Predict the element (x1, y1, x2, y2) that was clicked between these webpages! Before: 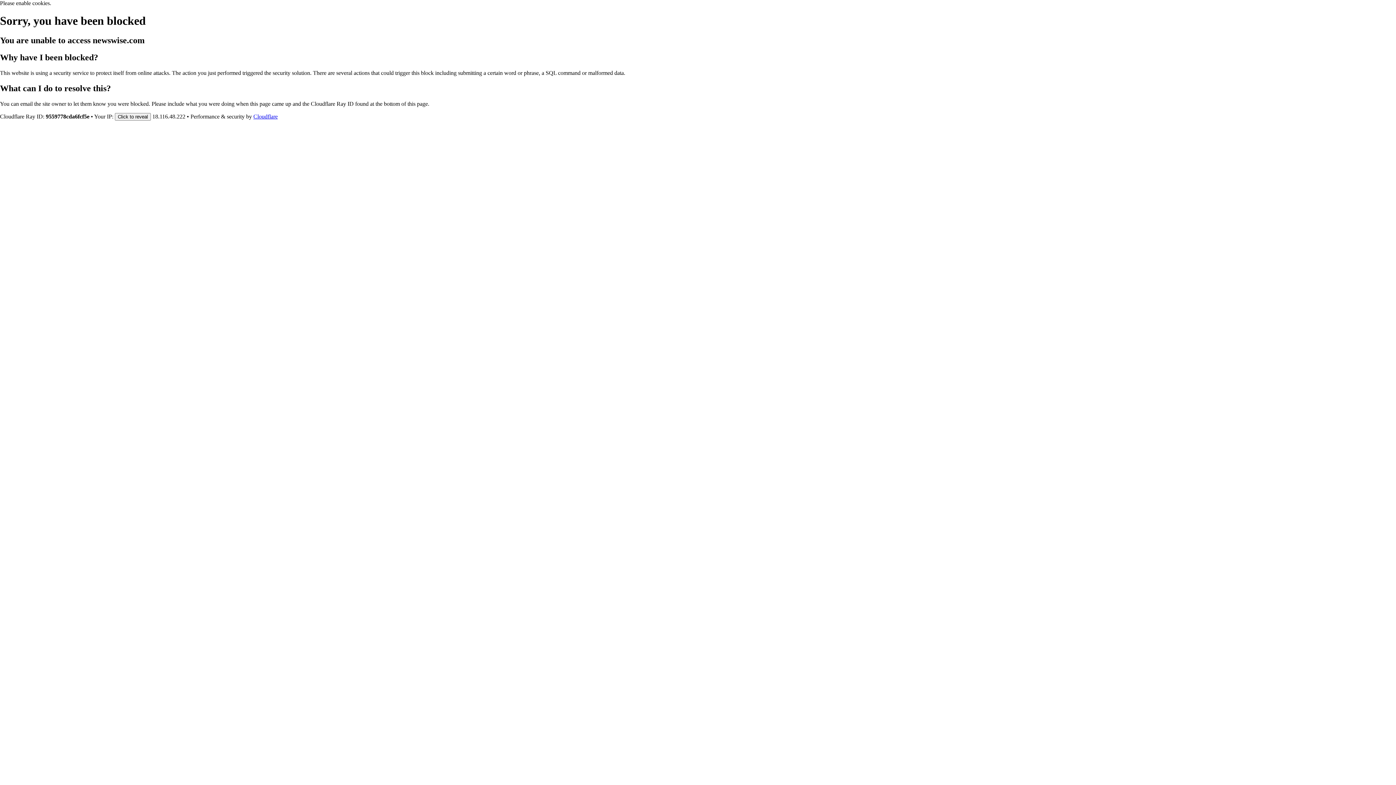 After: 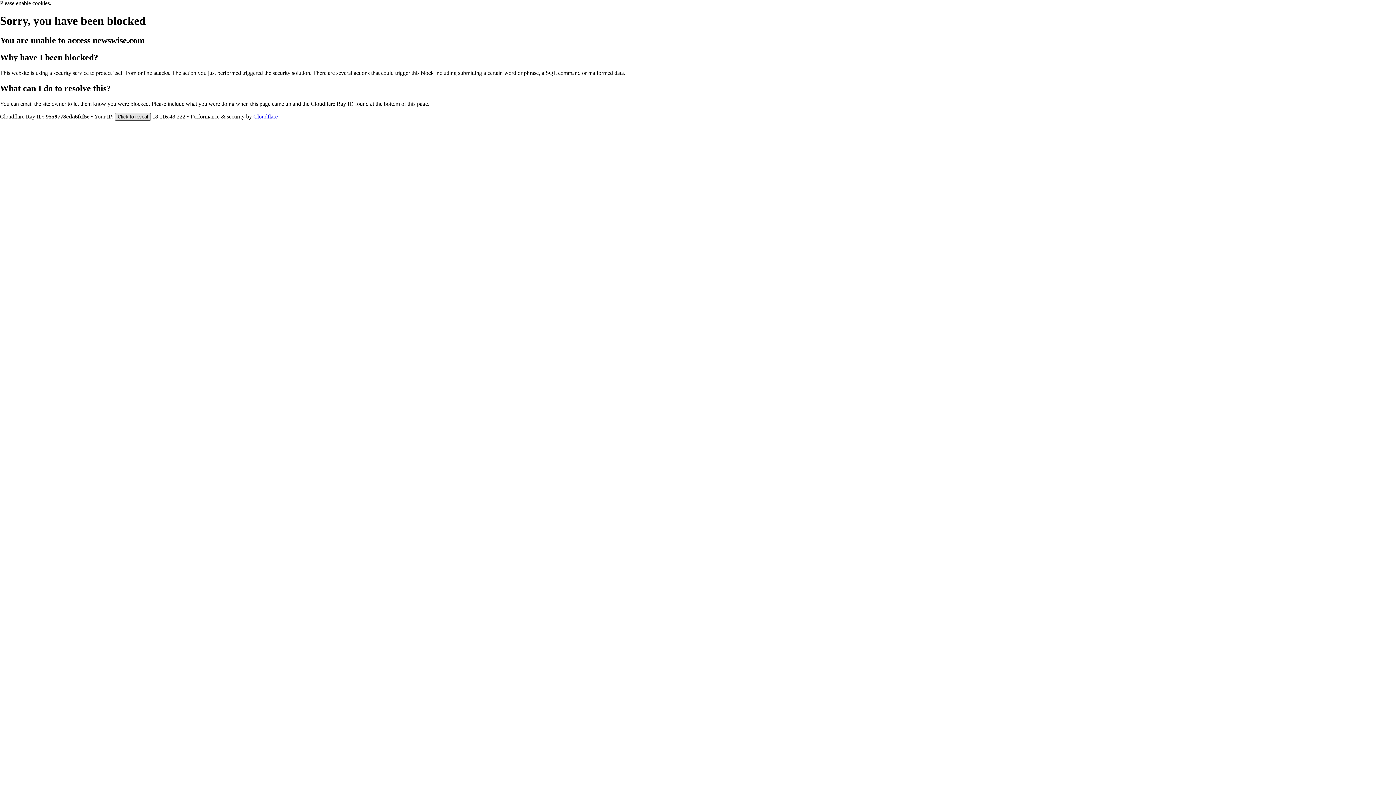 Action: bbox: (114, 112, 150, 120) label: Click to reveal